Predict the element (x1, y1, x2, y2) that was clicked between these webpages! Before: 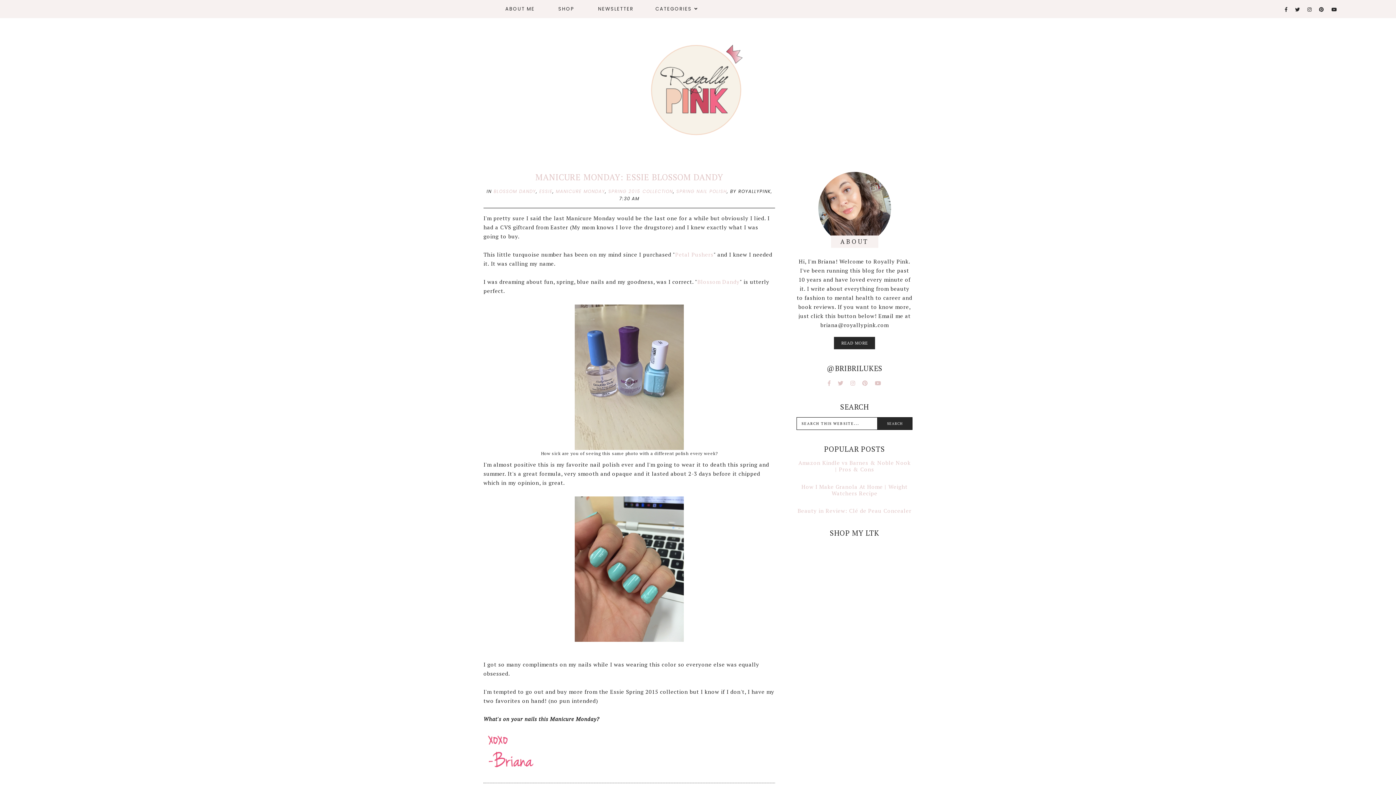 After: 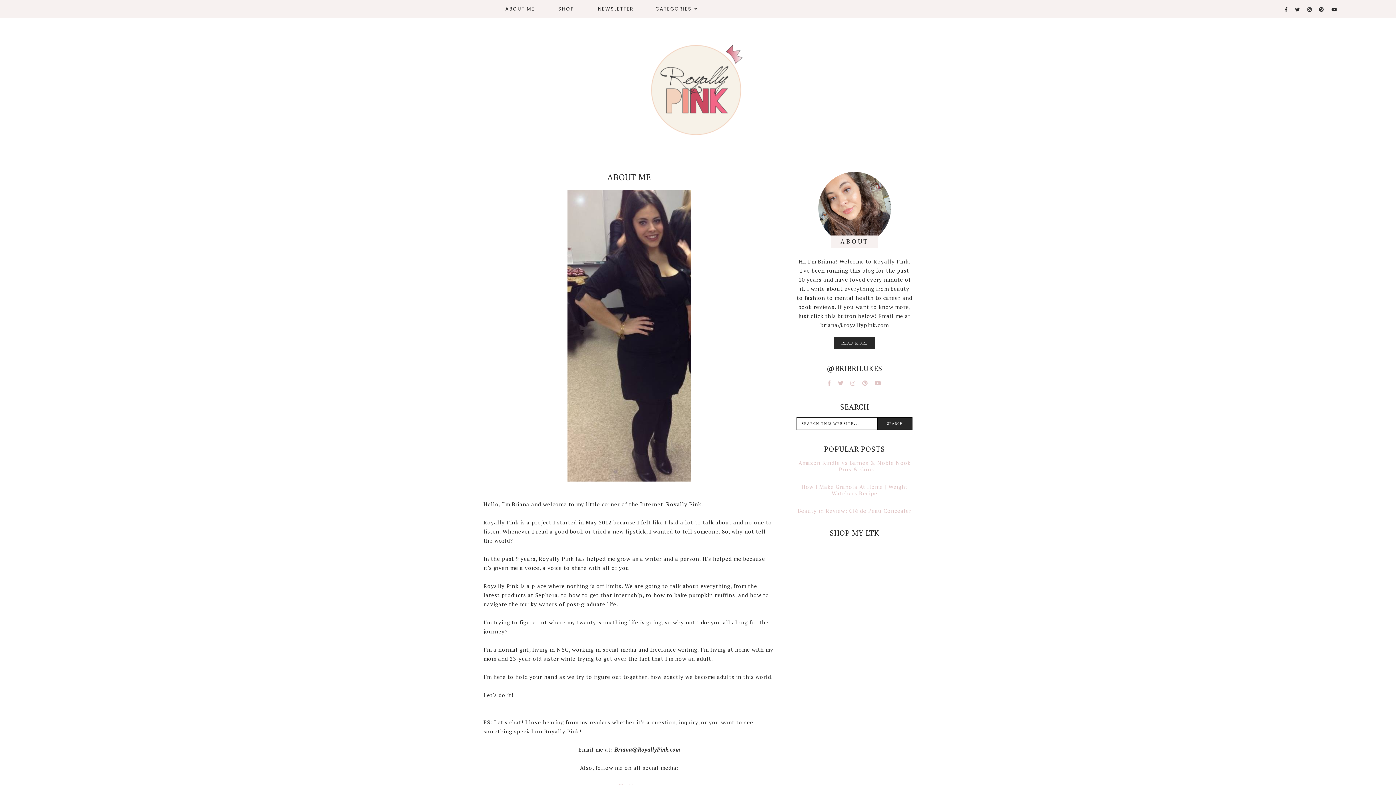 Action: bbox: (834, 337, 875, 349) label: READ MORE